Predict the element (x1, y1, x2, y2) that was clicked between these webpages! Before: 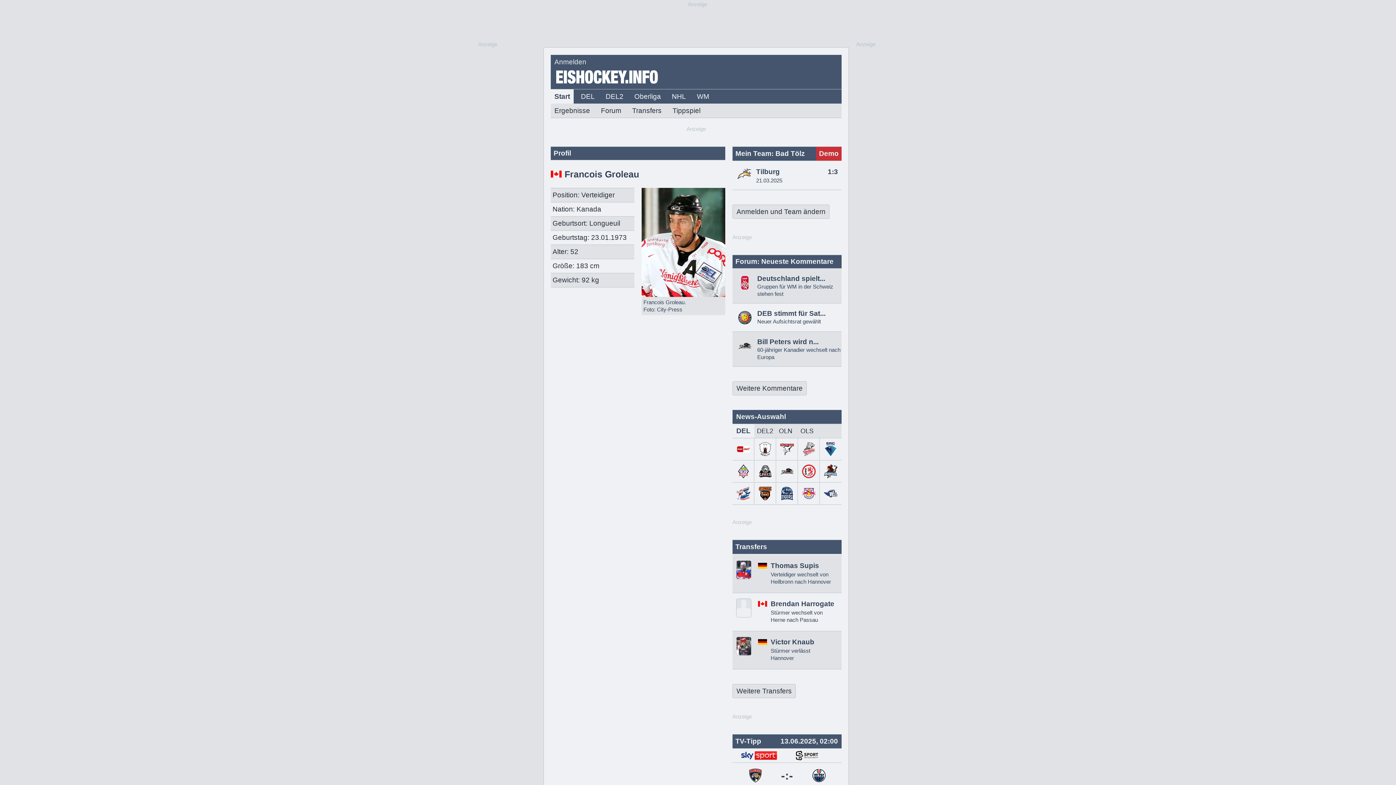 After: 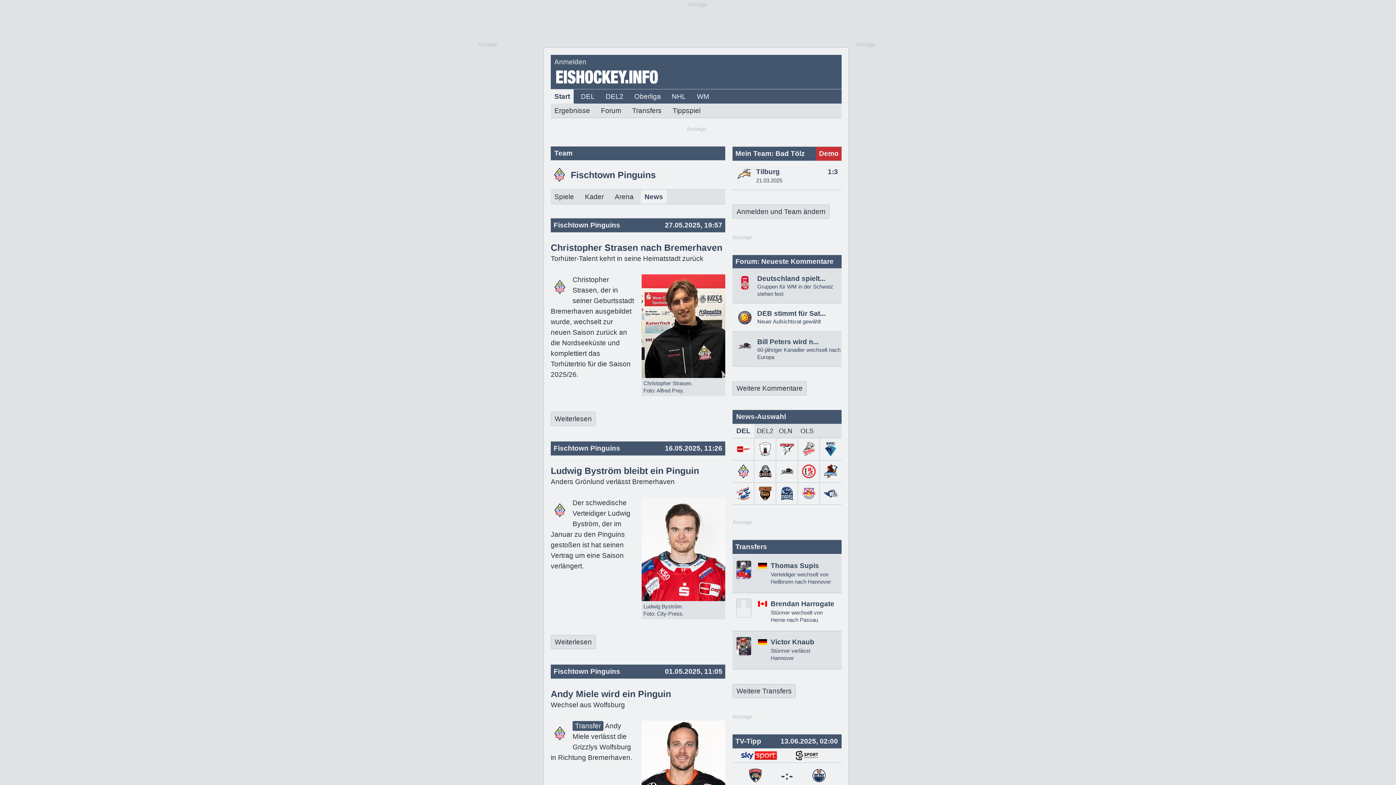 Action: bbox: (736, 472, 750, 480)